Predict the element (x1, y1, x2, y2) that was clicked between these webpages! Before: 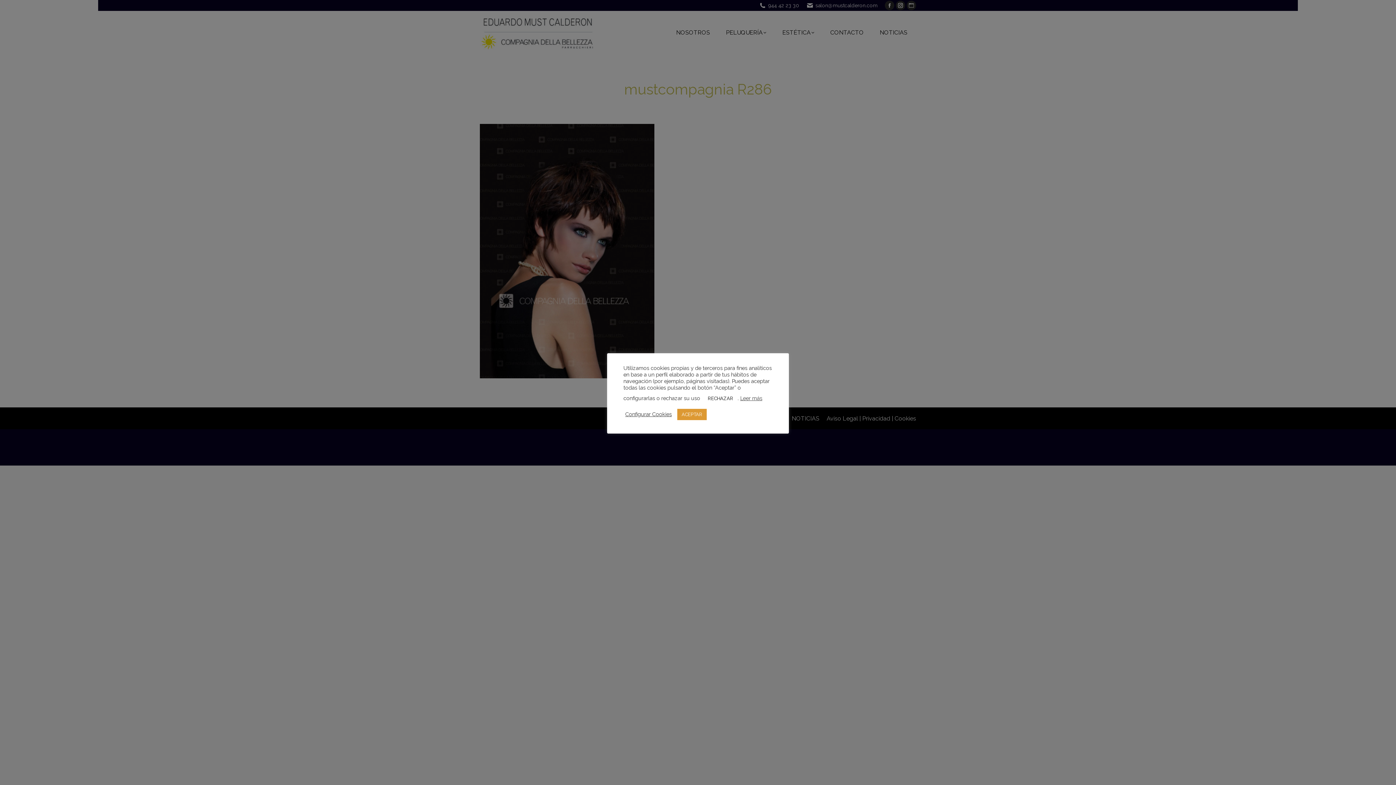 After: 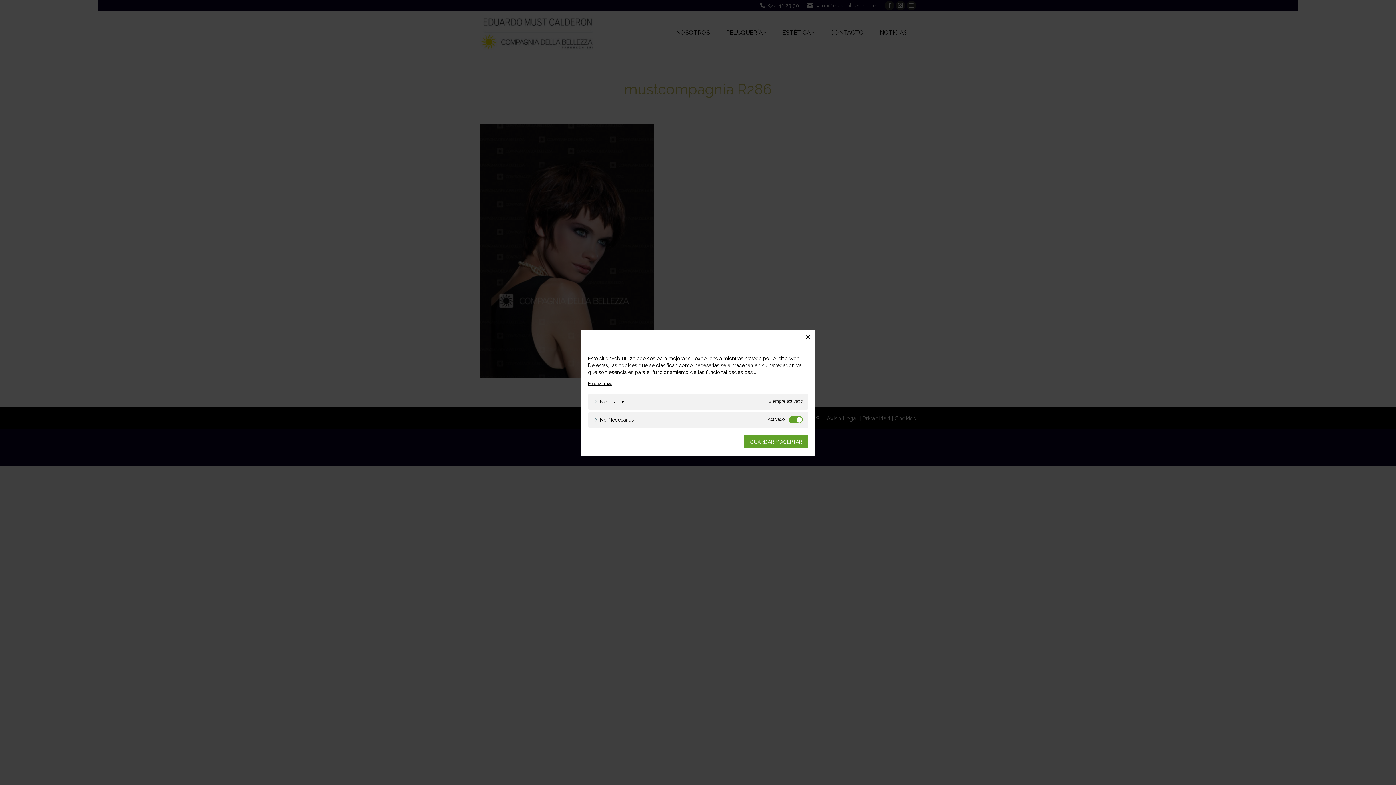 Action: label: Configurar Cookies bbox: (625, 411, 672, 417)